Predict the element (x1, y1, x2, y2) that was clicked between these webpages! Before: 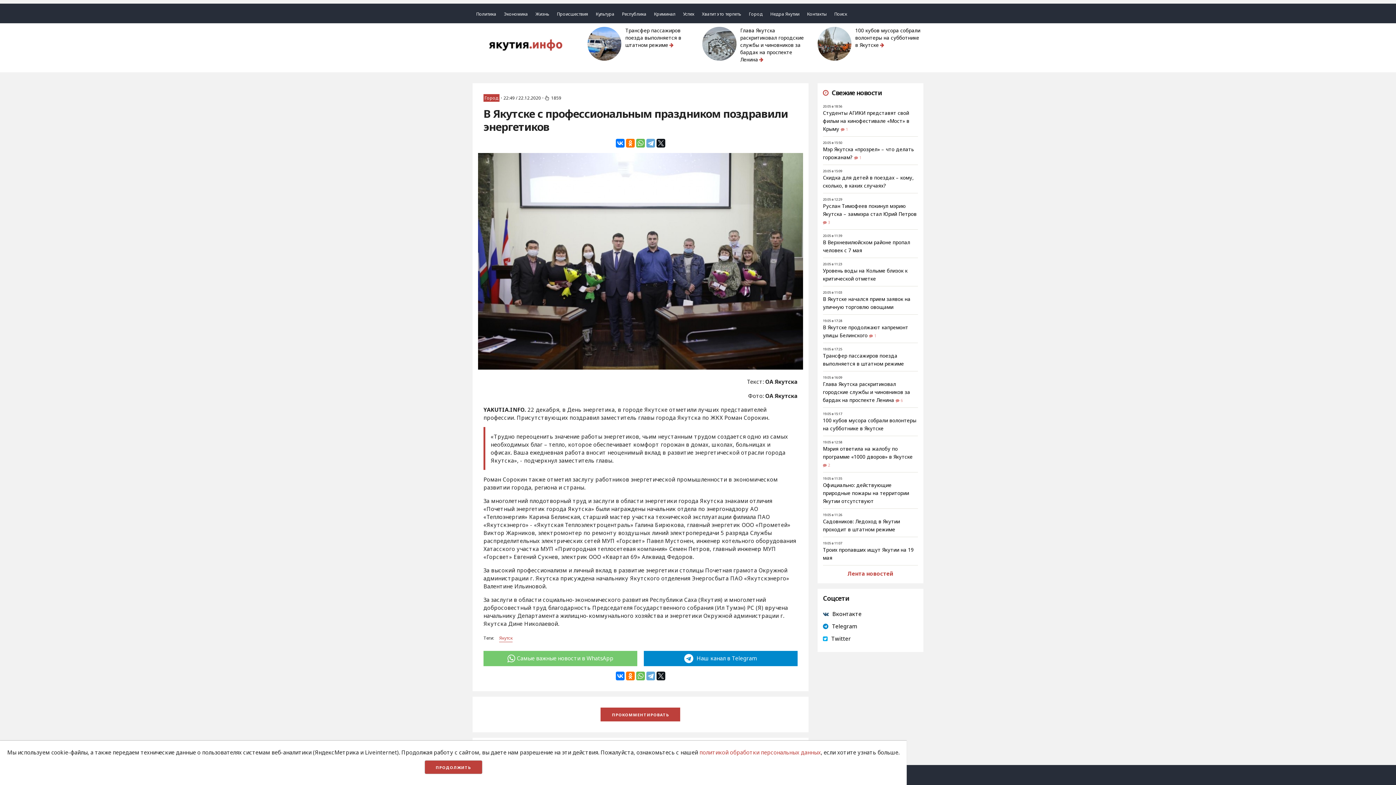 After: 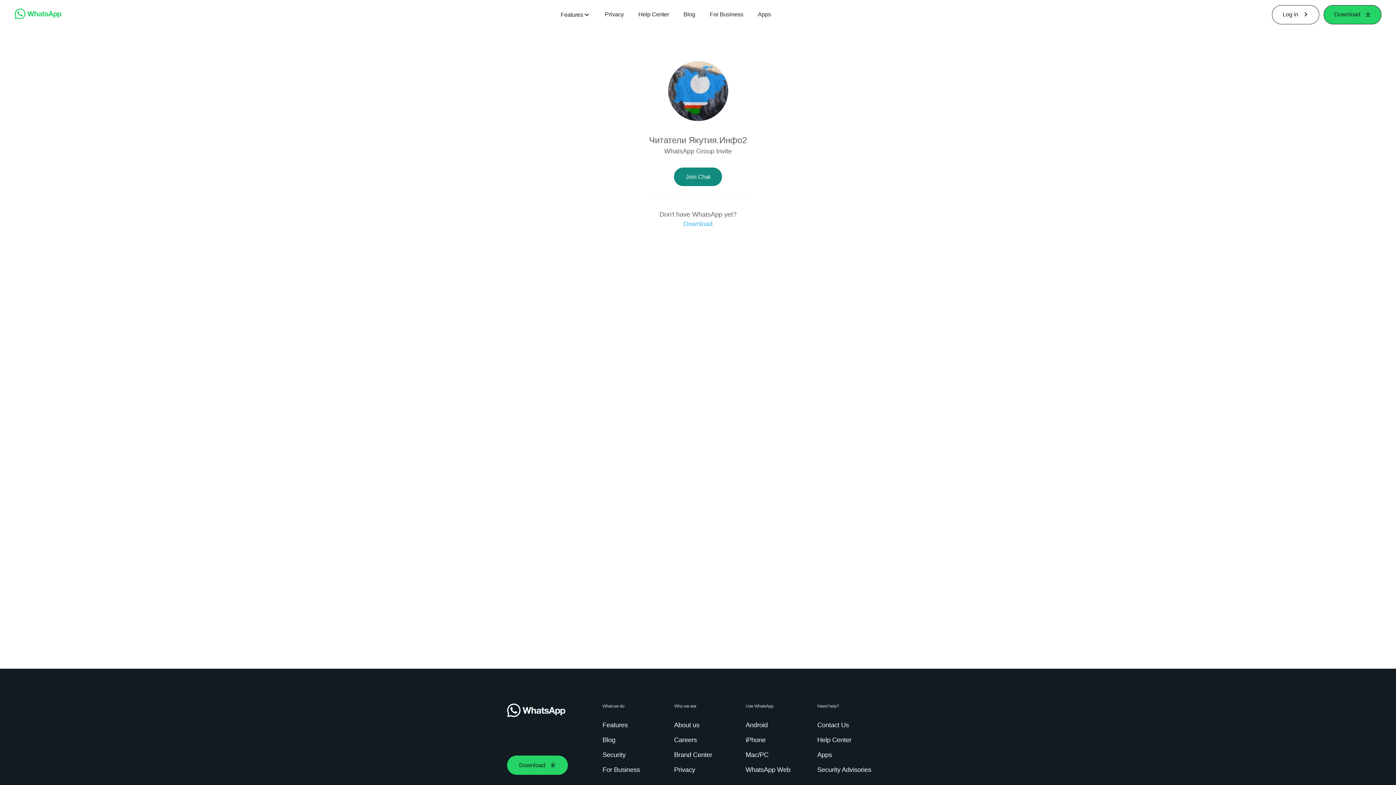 Action: bbox: (483, 651, 637, 666) label: Самые важные новости в WhatsApp